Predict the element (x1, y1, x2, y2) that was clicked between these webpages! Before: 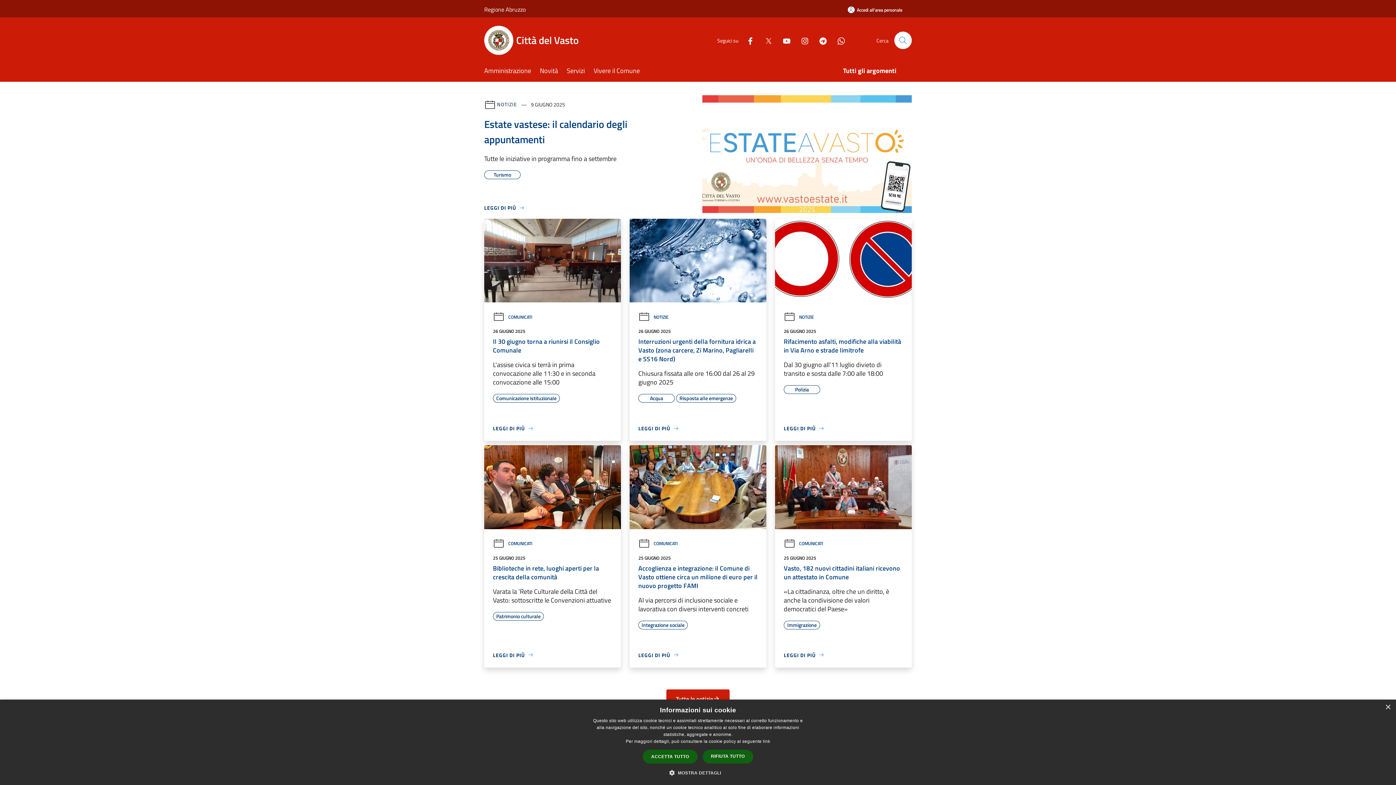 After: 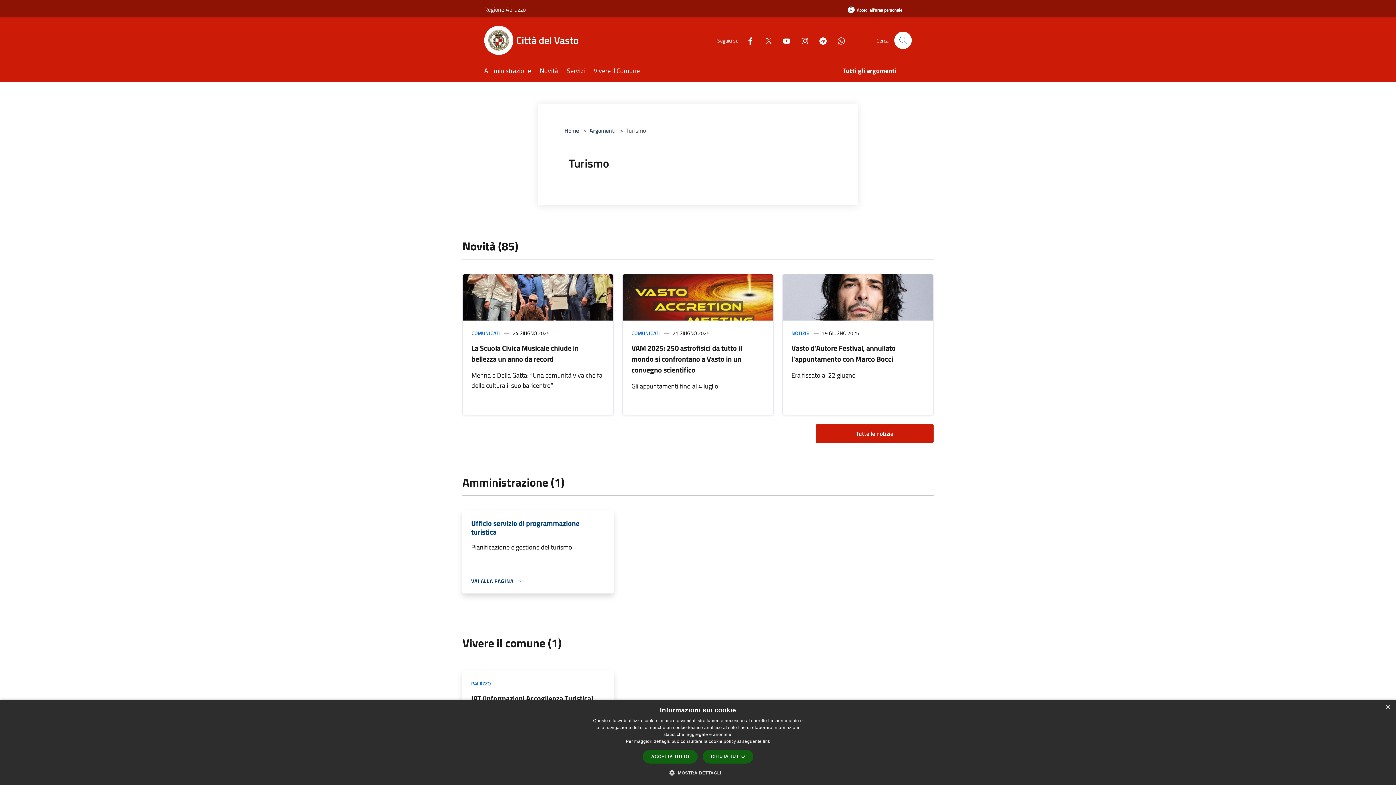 Action: bbox: (484, 170, 520, 179) label: Turismo